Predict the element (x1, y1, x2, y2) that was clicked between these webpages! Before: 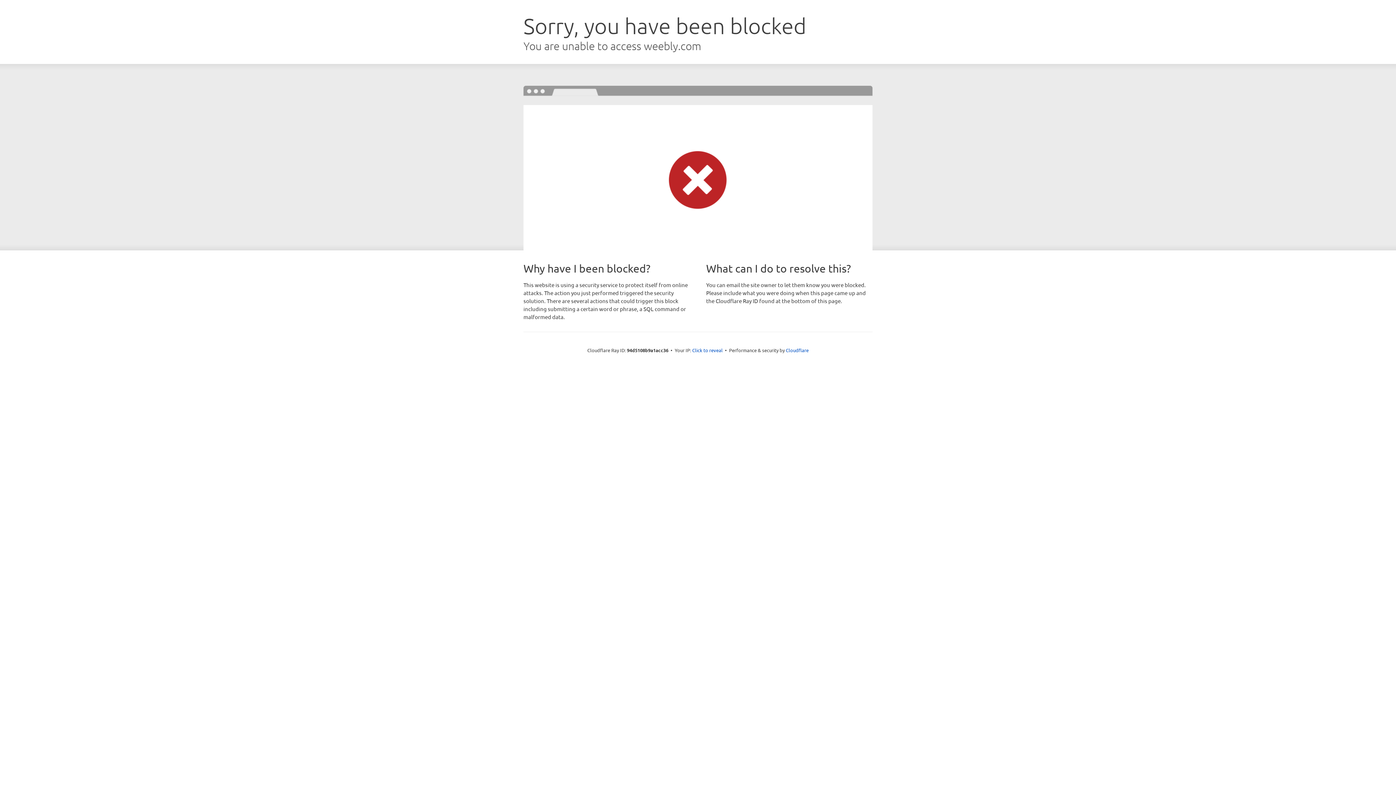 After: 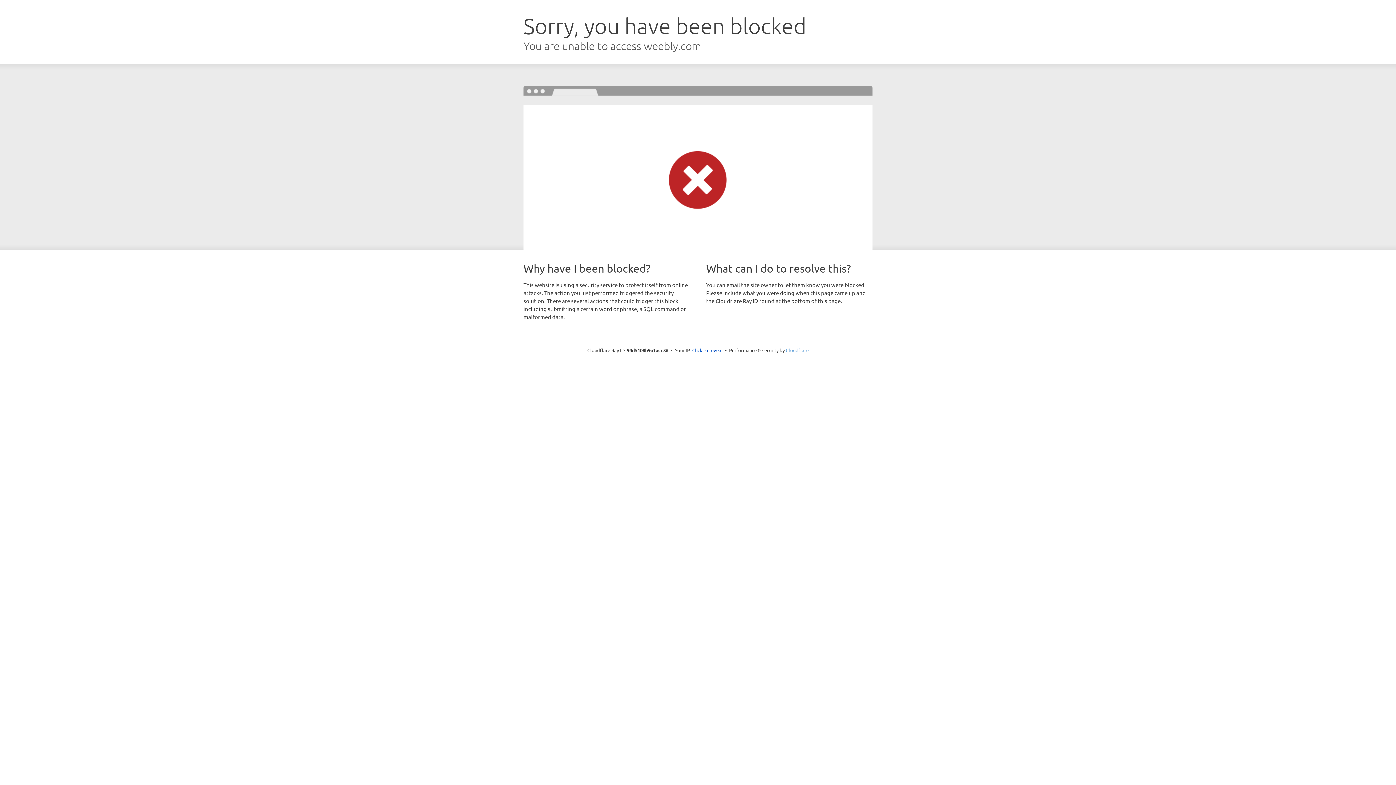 Action: label: Cloudflare bbox: (786, 347, 808, 353)